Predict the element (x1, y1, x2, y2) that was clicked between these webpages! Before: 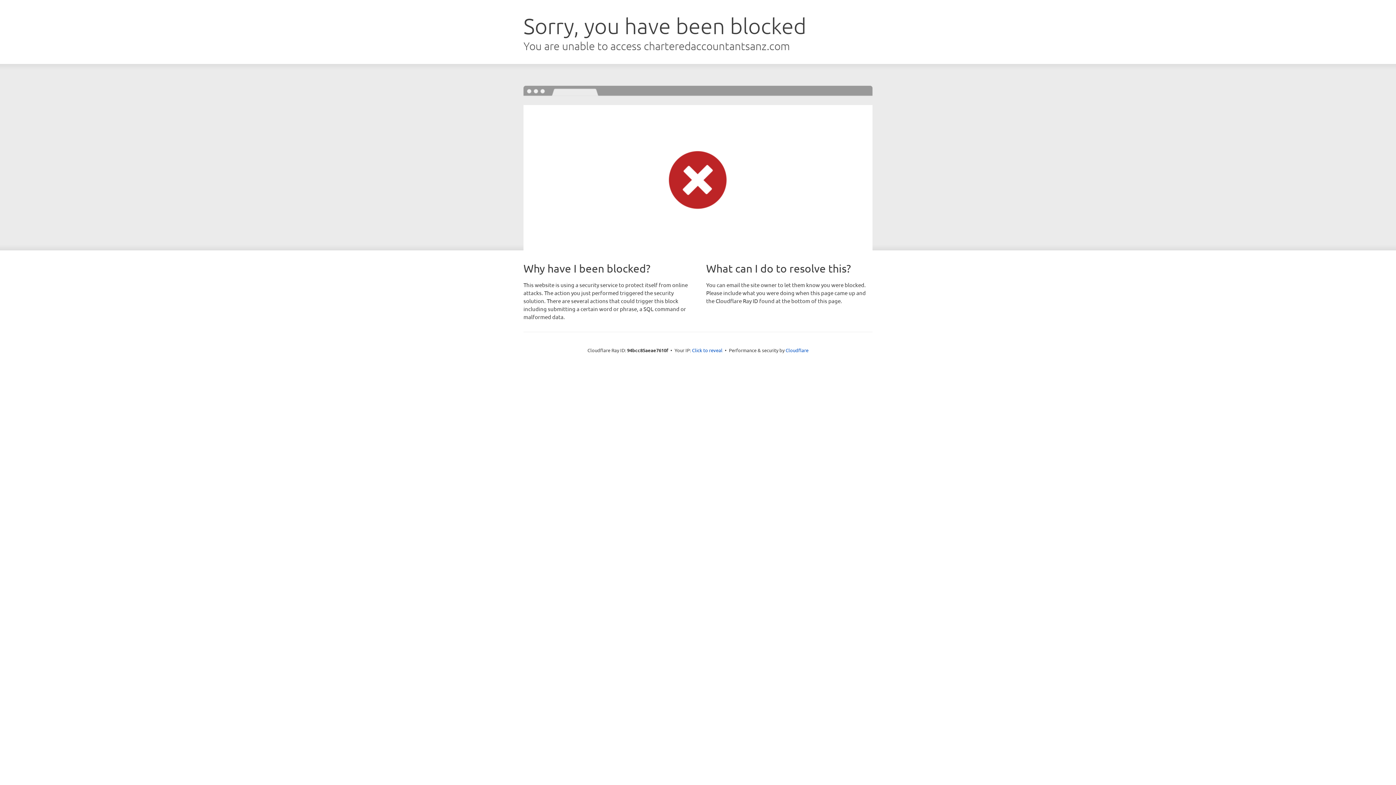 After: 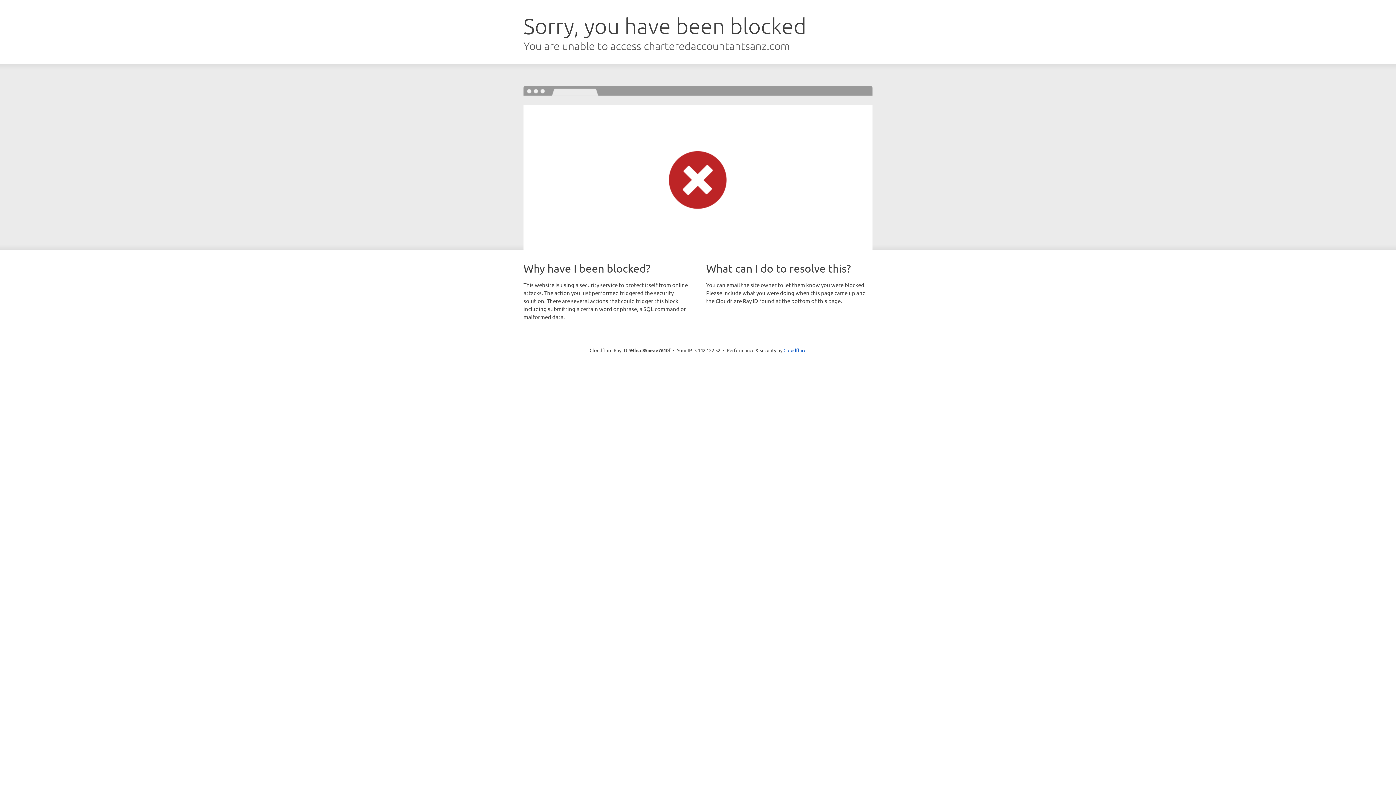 Action: label: Click to reveal bbox: (692, 346, 722, 353)